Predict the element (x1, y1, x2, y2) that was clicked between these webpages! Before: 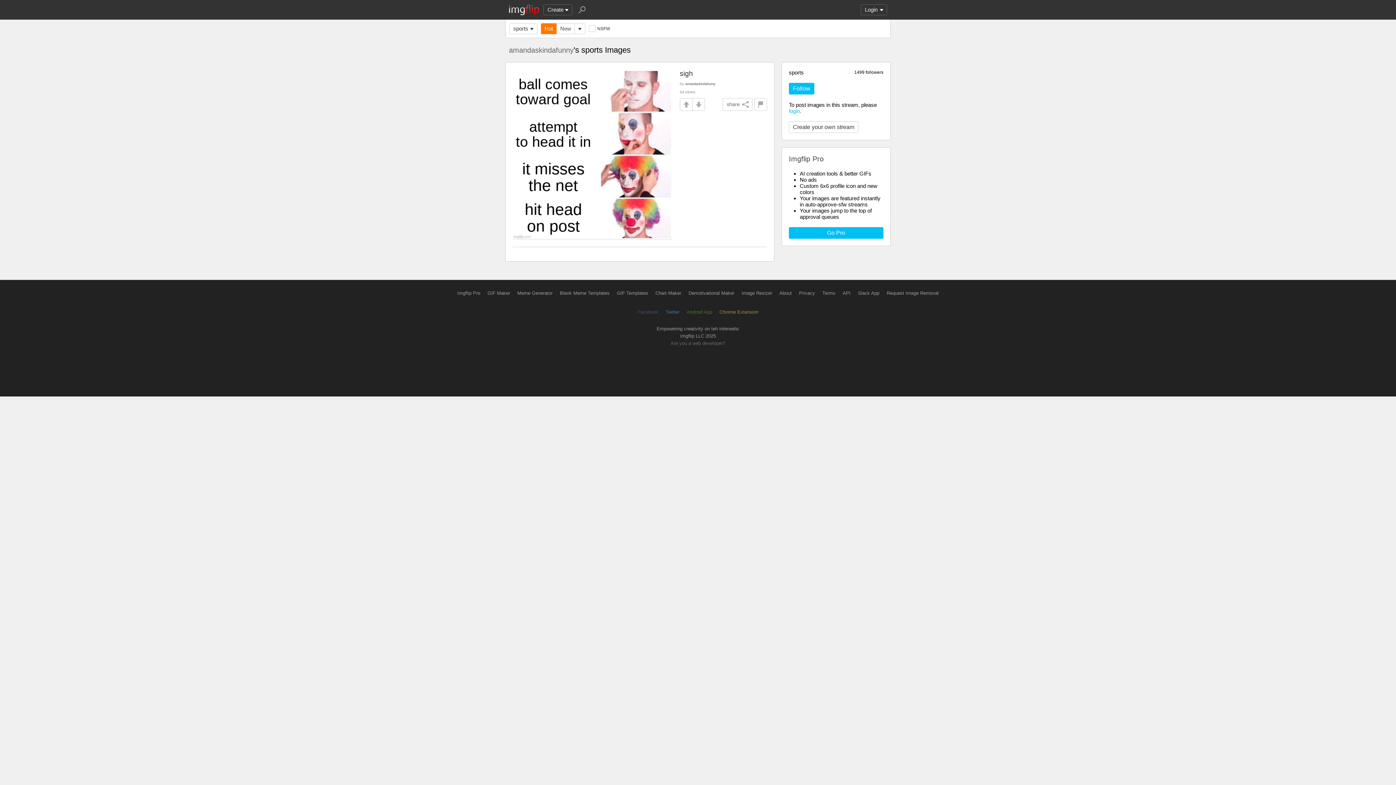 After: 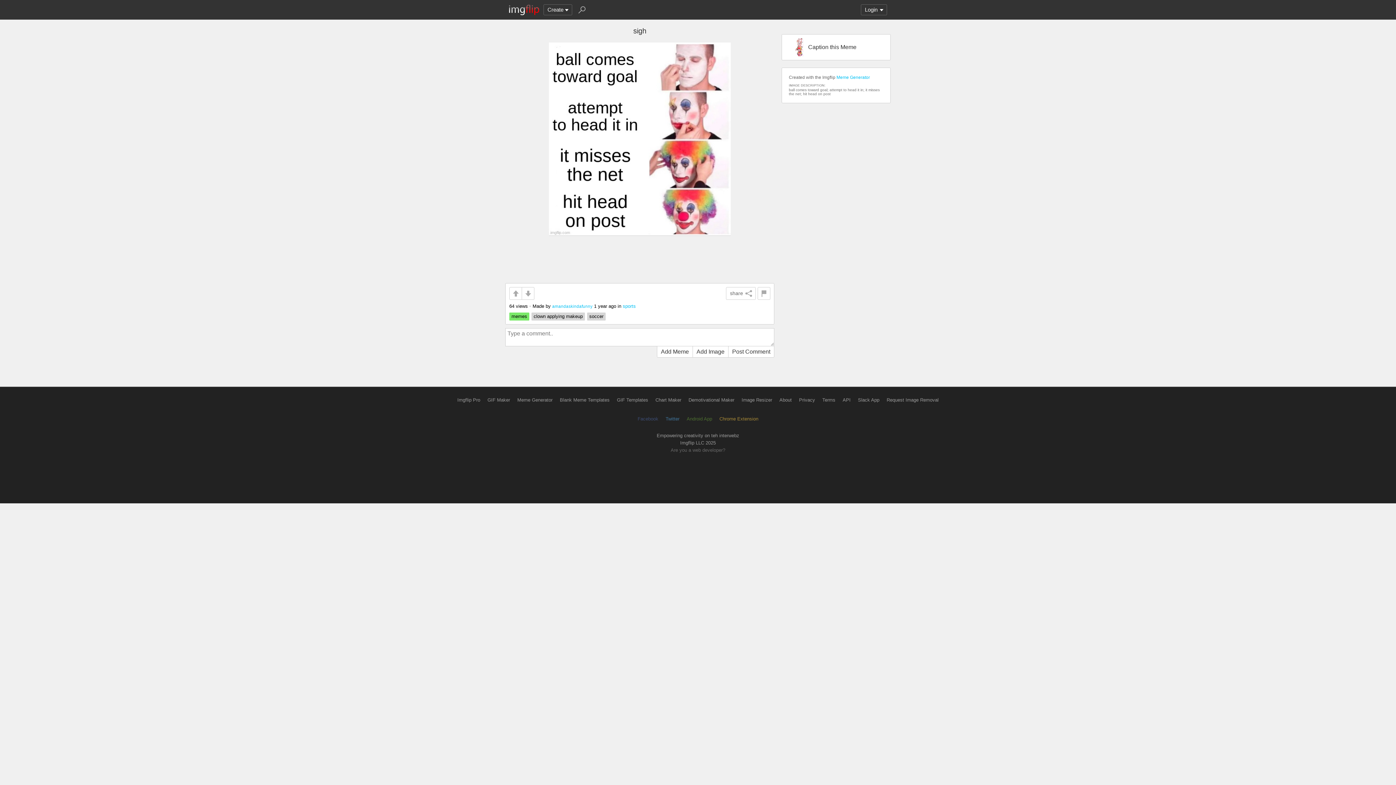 Action: bbox: (512, 69, 672, 239)